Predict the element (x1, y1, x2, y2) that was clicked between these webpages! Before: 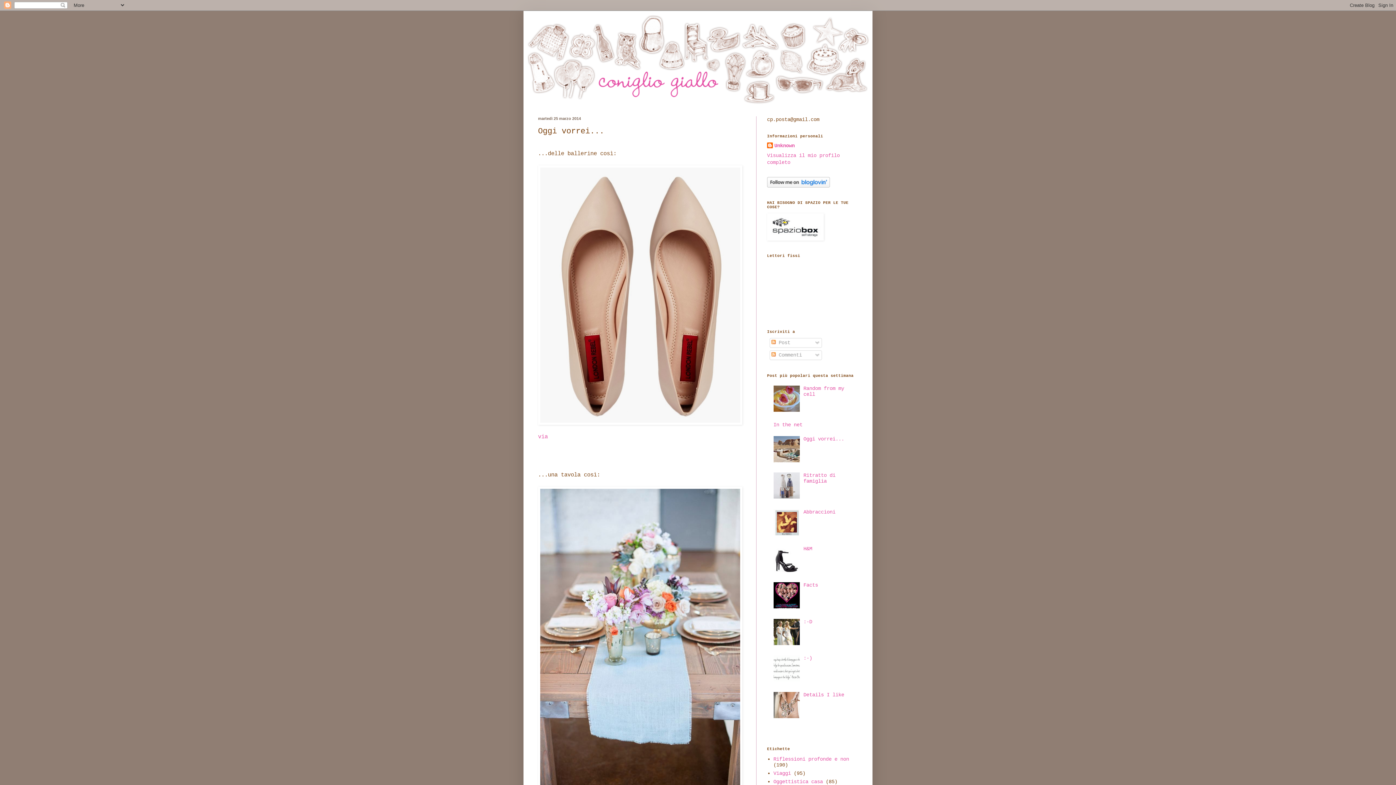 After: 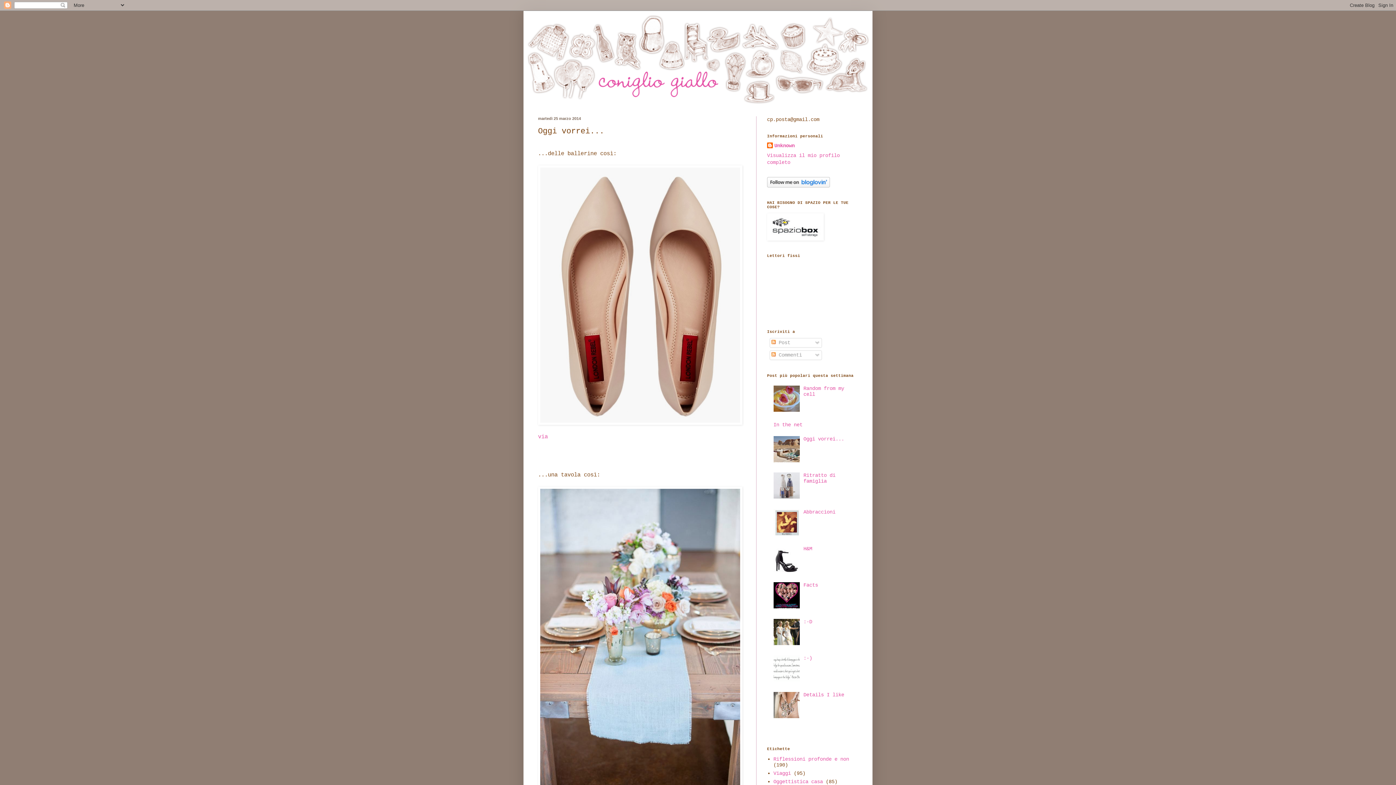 Action: bbox: (773, 458, 801, 463)